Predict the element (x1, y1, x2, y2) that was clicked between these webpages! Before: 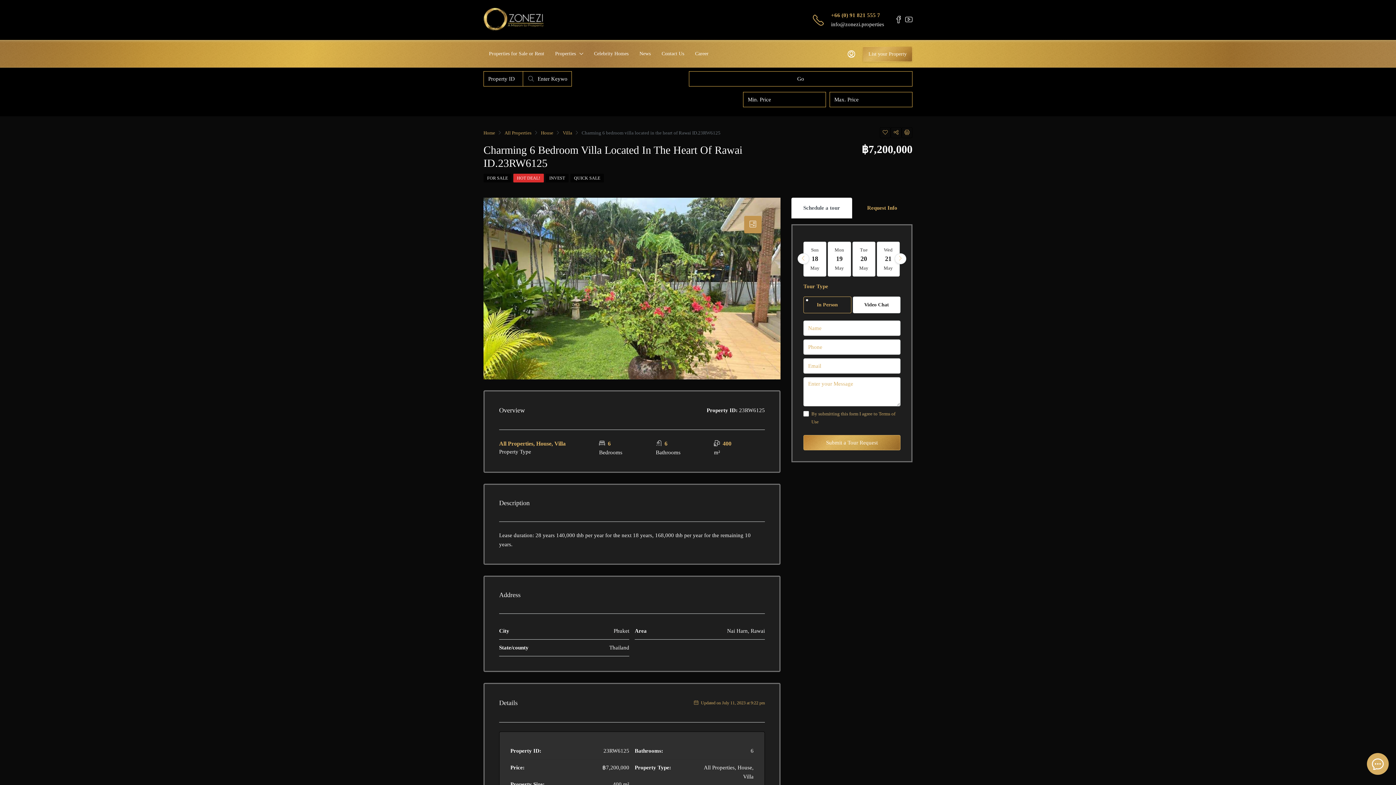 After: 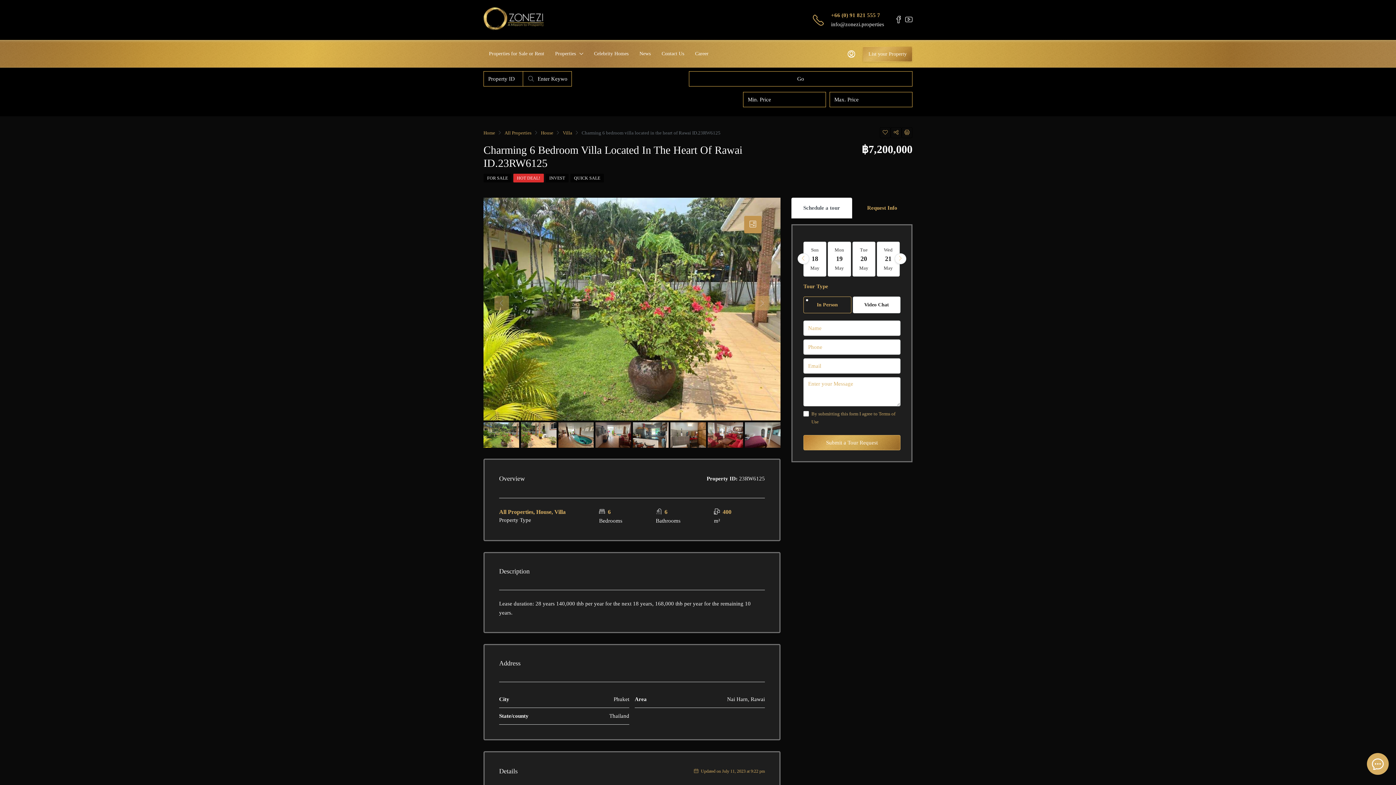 Action: label: Request Info bbox: (852, 197, 912, 218)